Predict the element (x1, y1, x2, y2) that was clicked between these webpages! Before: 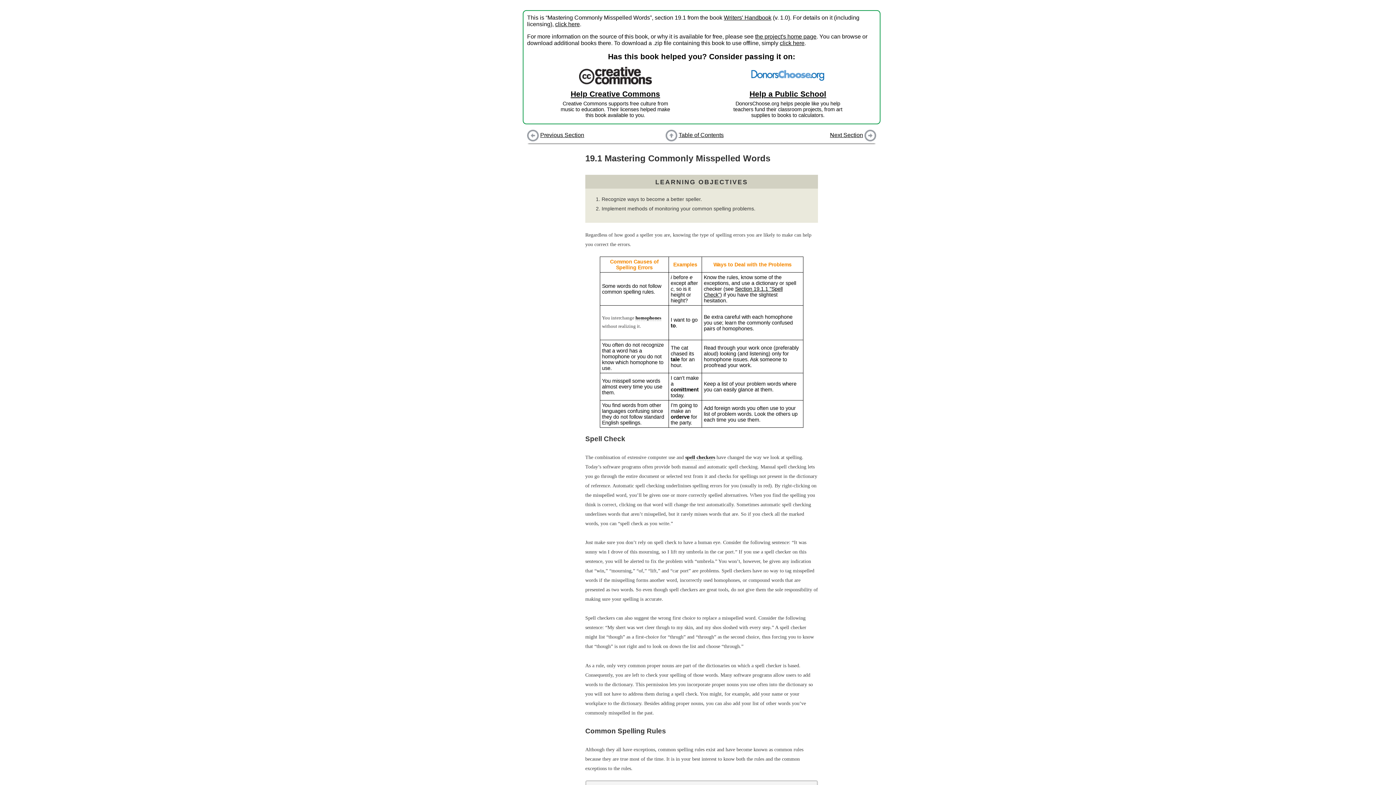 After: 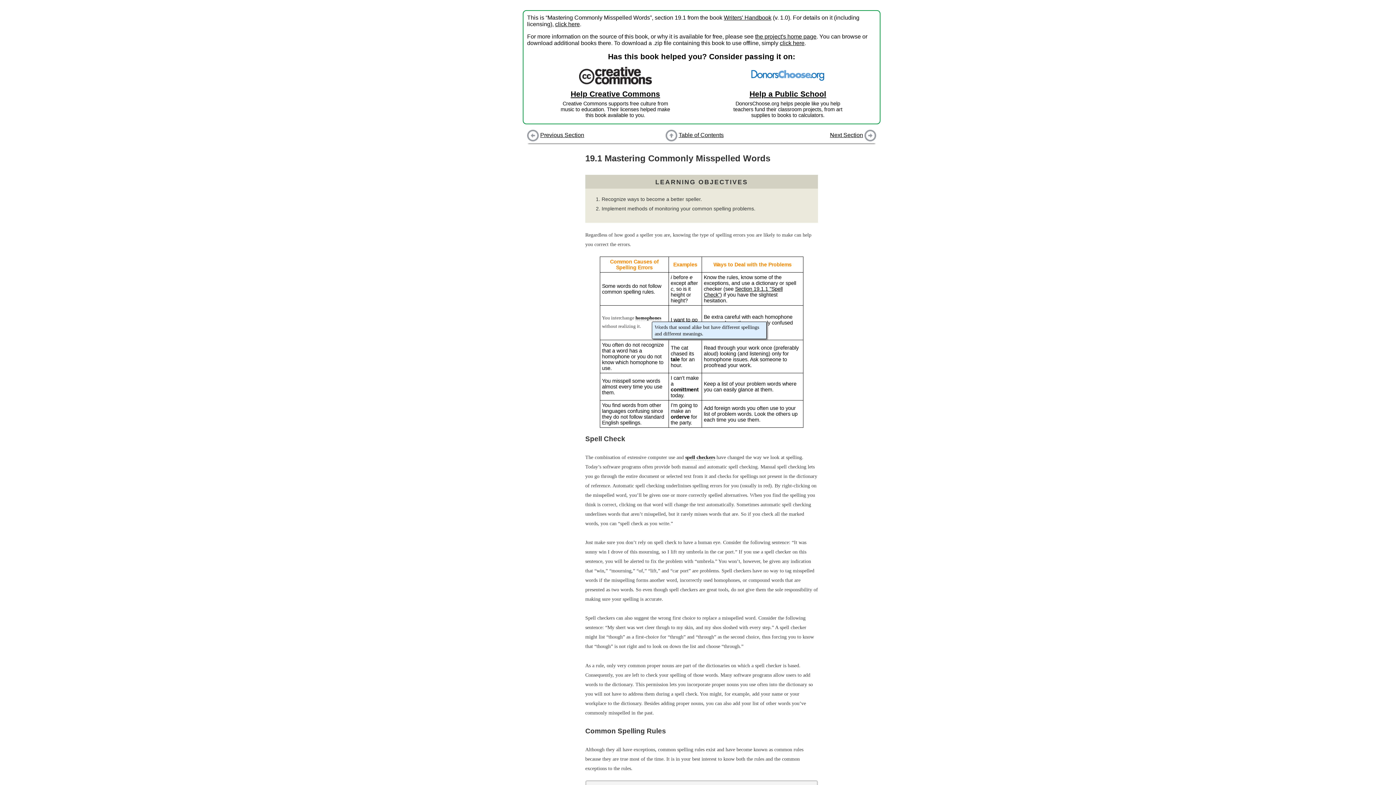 Action: bbox: (635, 315, 661, 321) label: homophones